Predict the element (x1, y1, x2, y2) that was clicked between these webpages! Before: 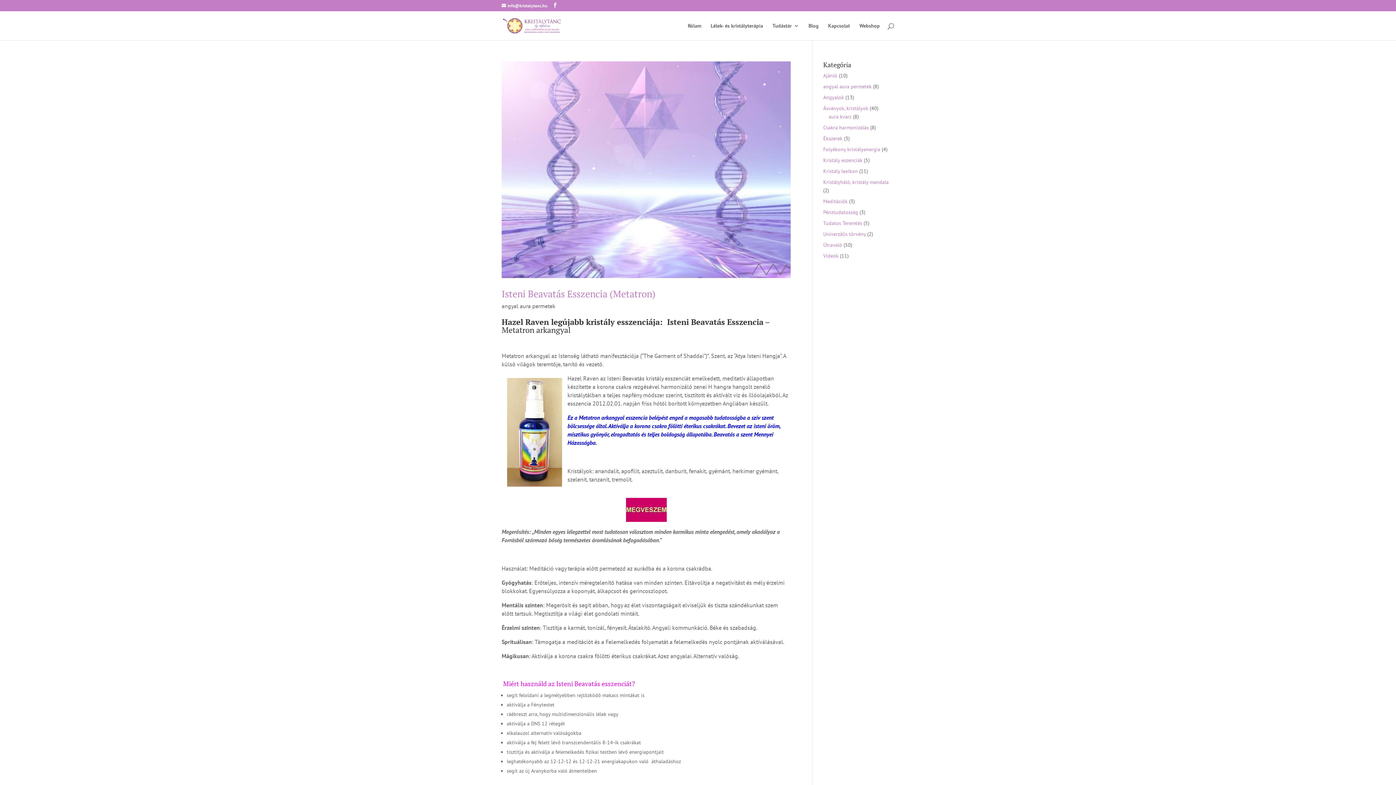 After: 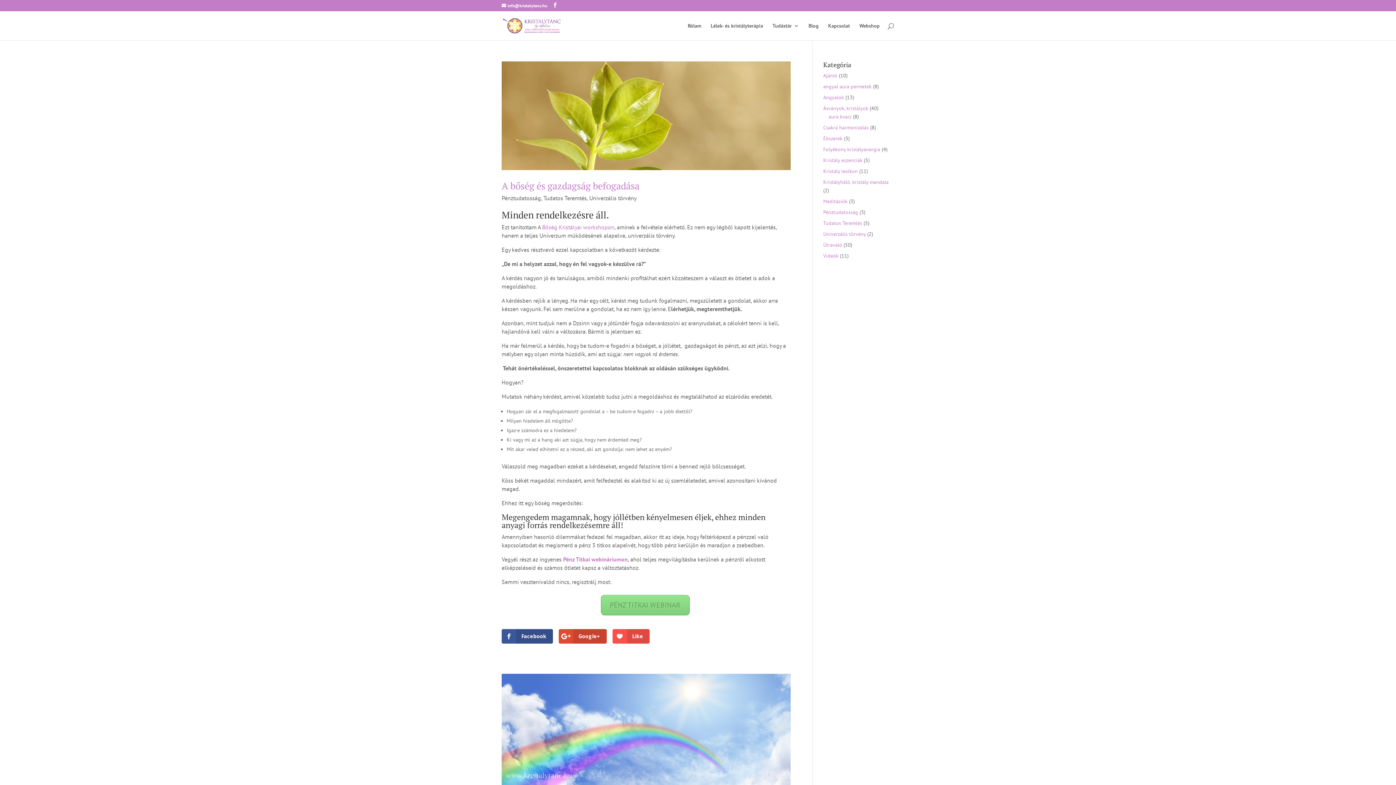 Action: label: Univerzális törvény bbox: (823, 230, 866, 237)